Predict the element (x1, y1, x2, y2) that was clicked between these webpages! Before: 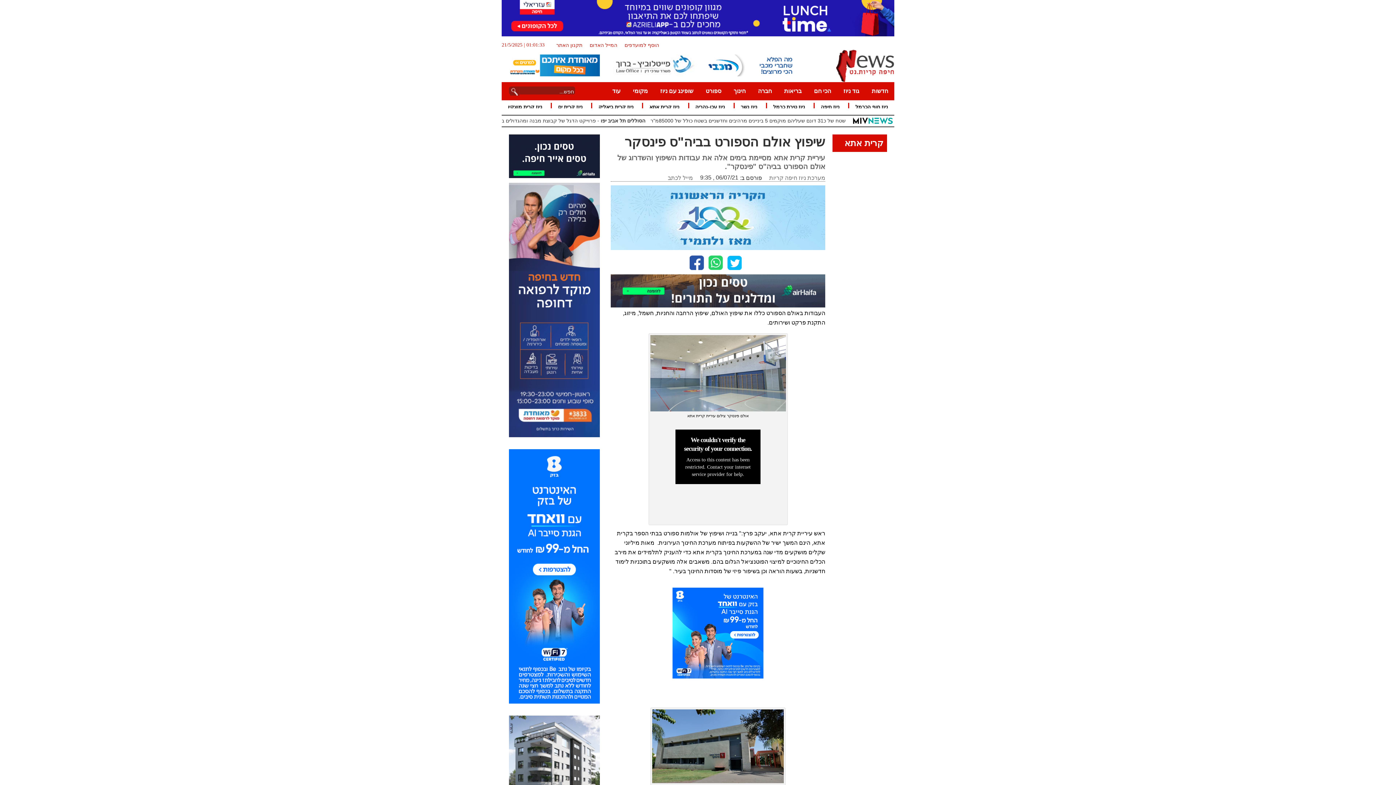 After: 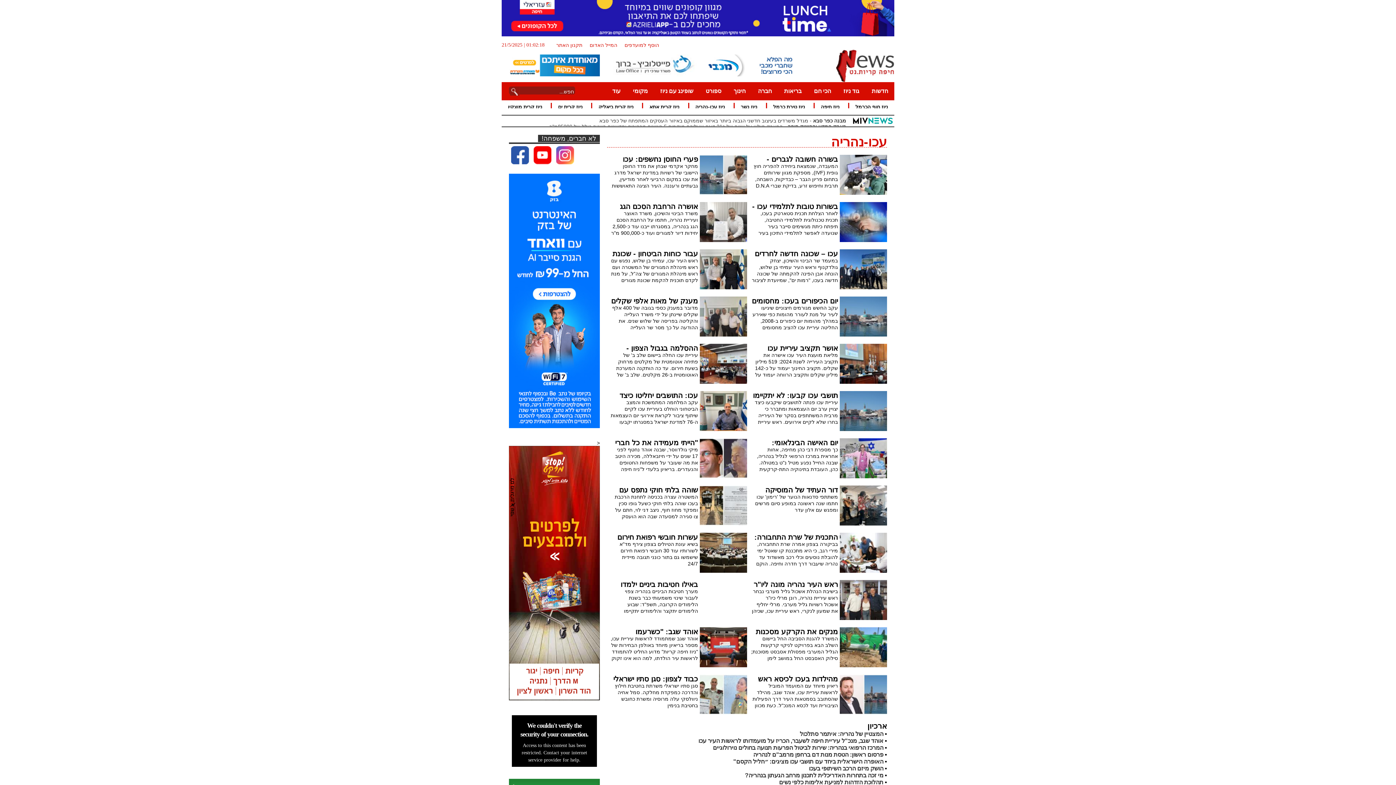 Action: bbox: (695, 104, 725, 109) label: ניוז עכו-נהריה